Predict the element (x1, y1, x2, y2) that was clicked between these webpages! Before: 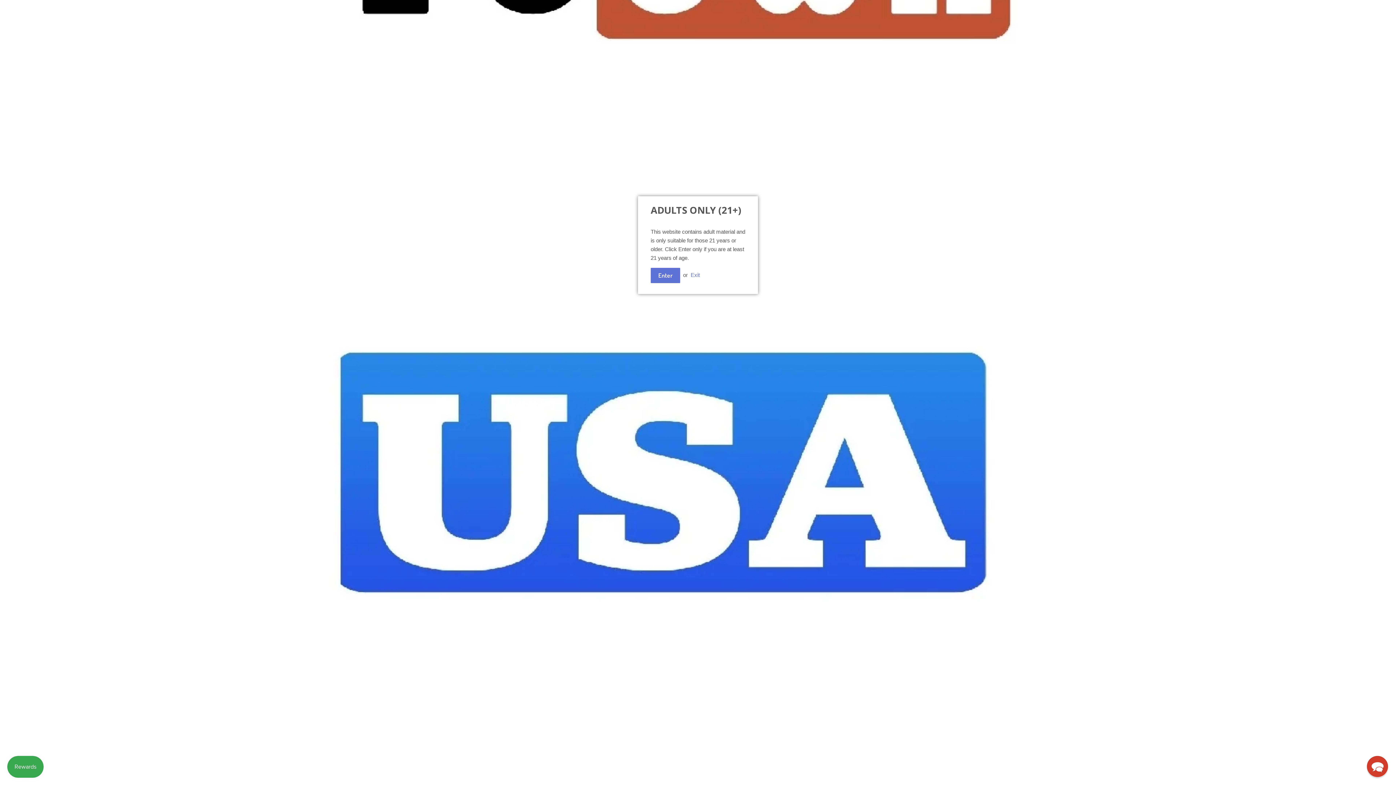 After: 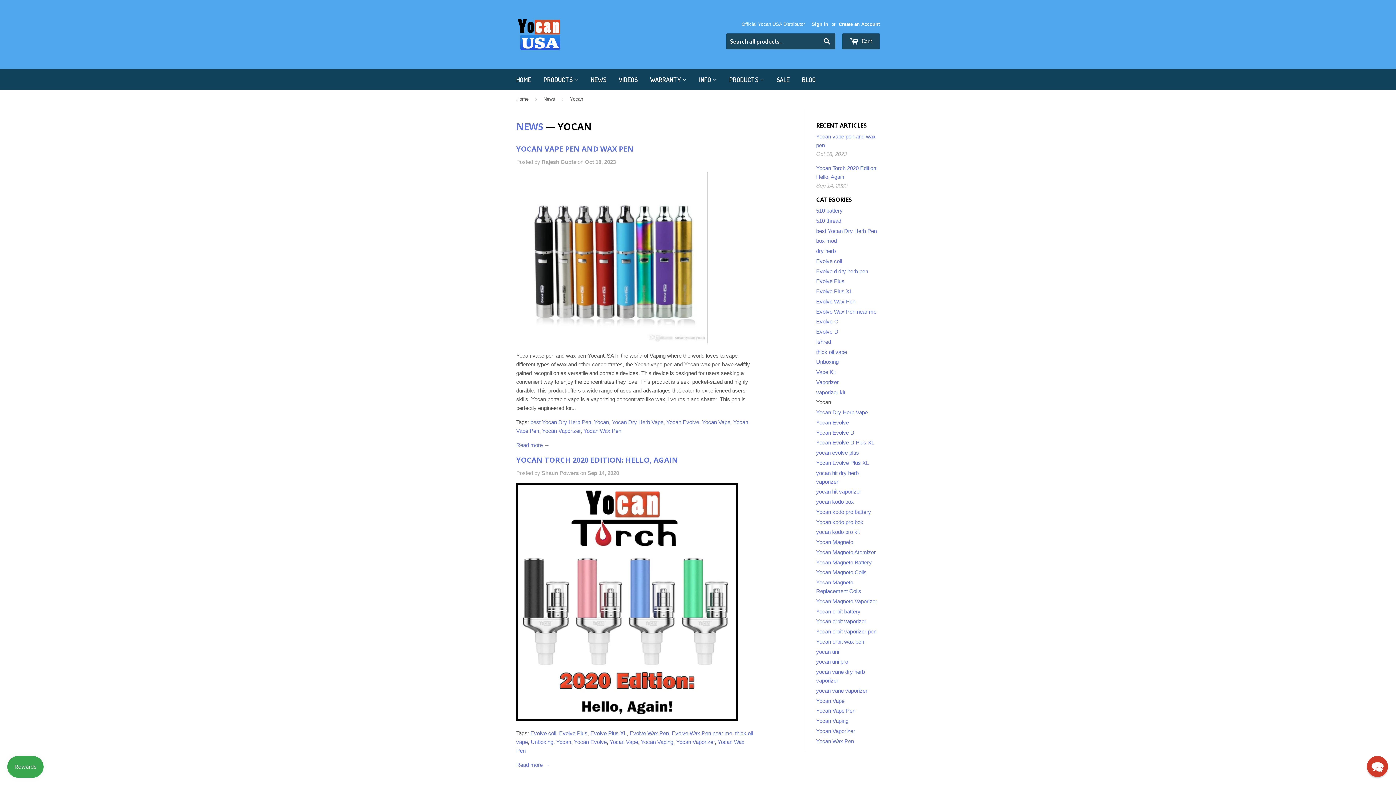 Action: bbox: (650, 268, 680, 283) label: Enter